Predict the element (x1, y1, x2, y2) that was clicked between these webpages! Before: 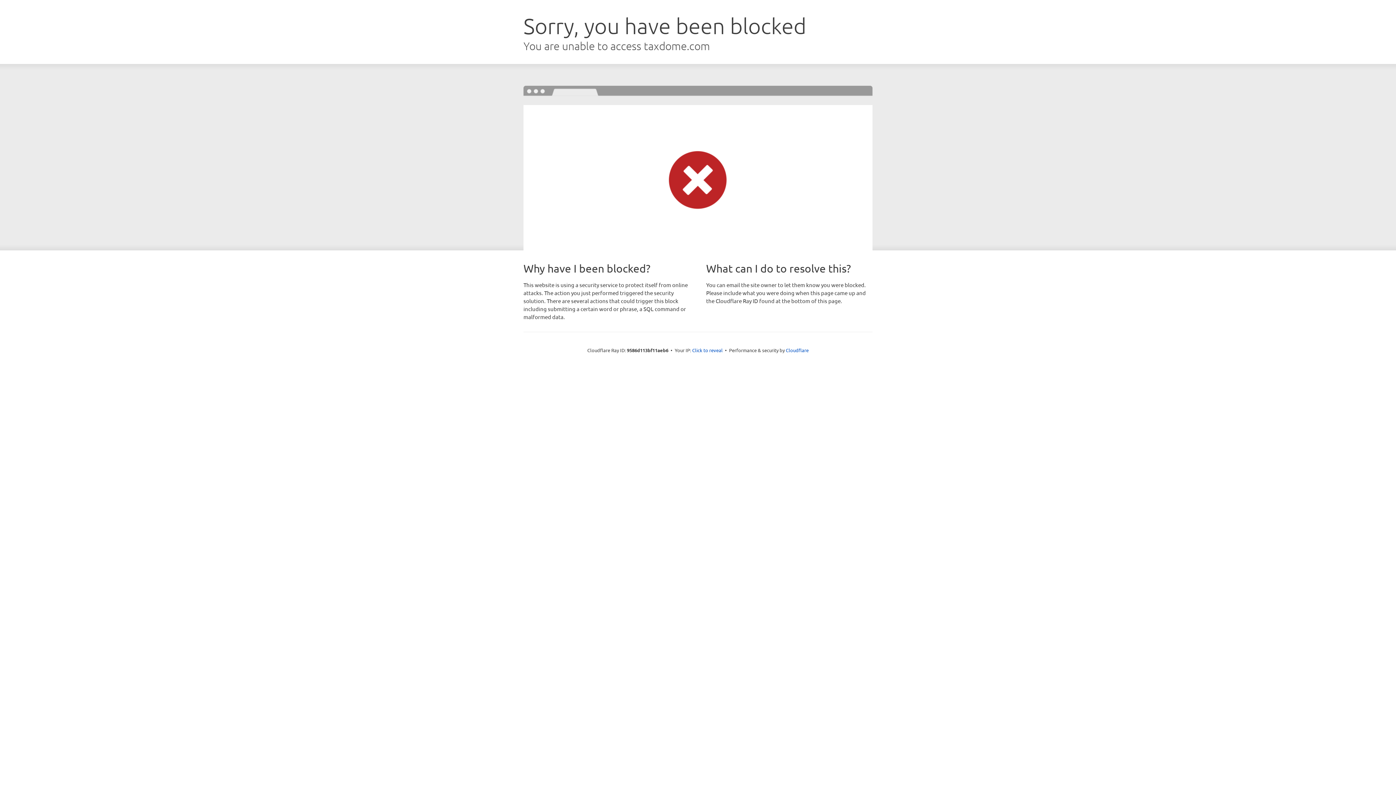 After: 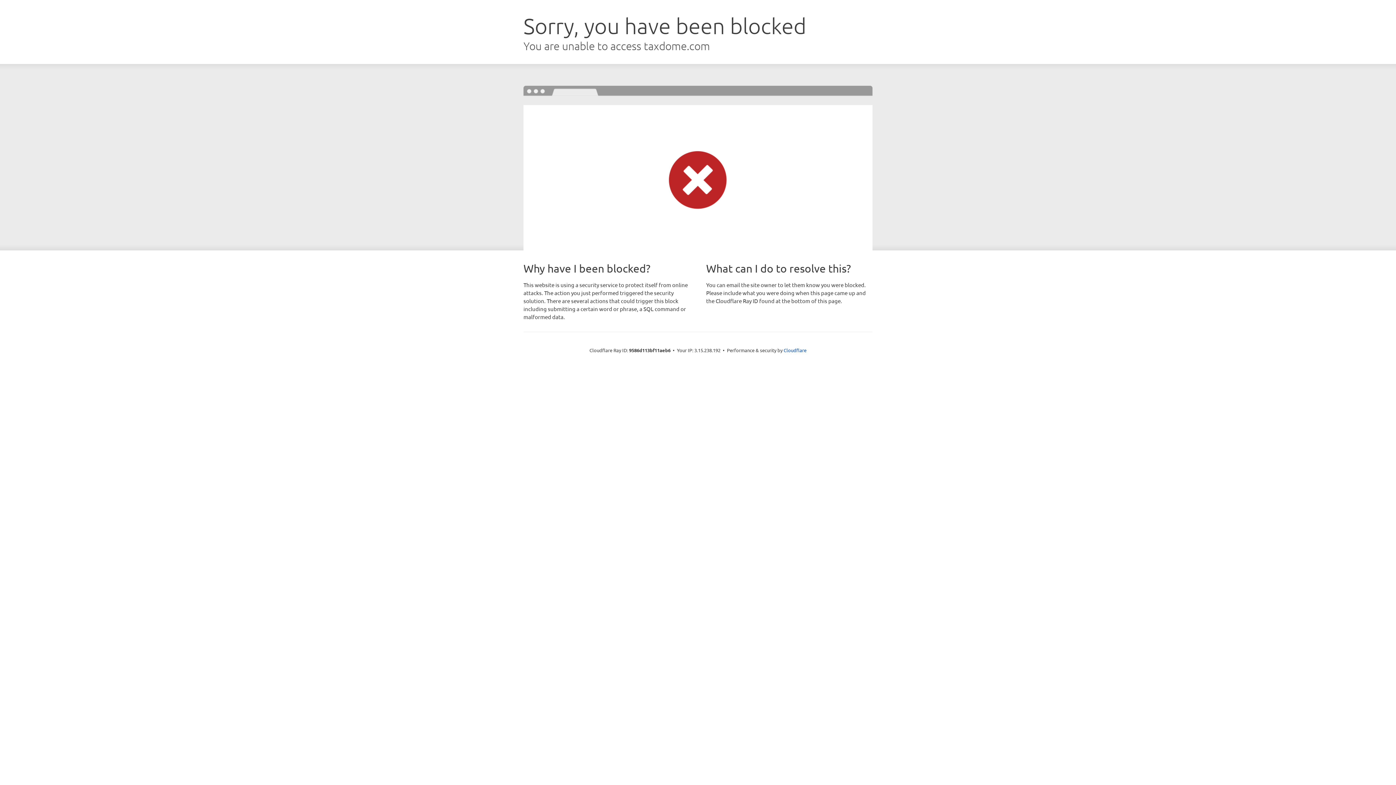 Action: label: Click to reveal bbox: (692, 346, 722, 353)